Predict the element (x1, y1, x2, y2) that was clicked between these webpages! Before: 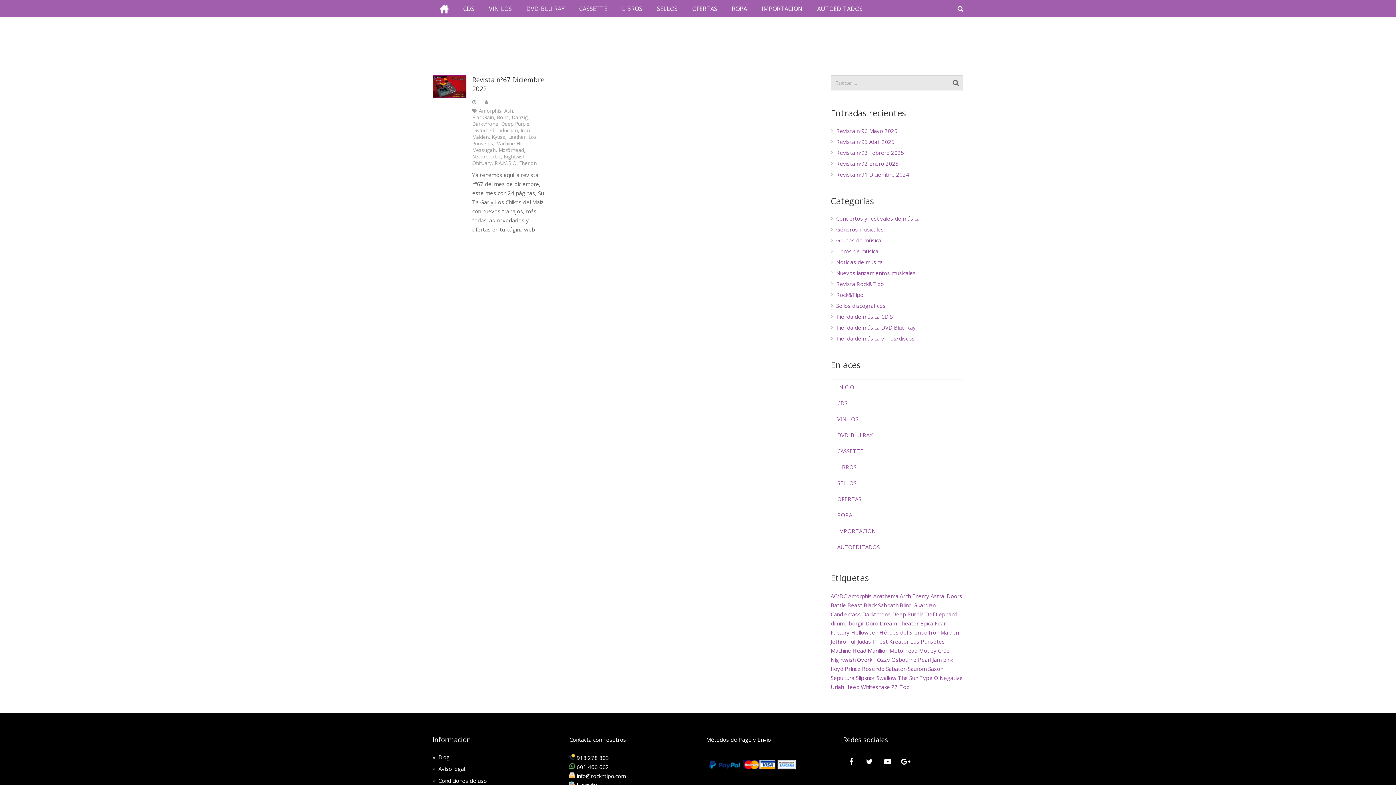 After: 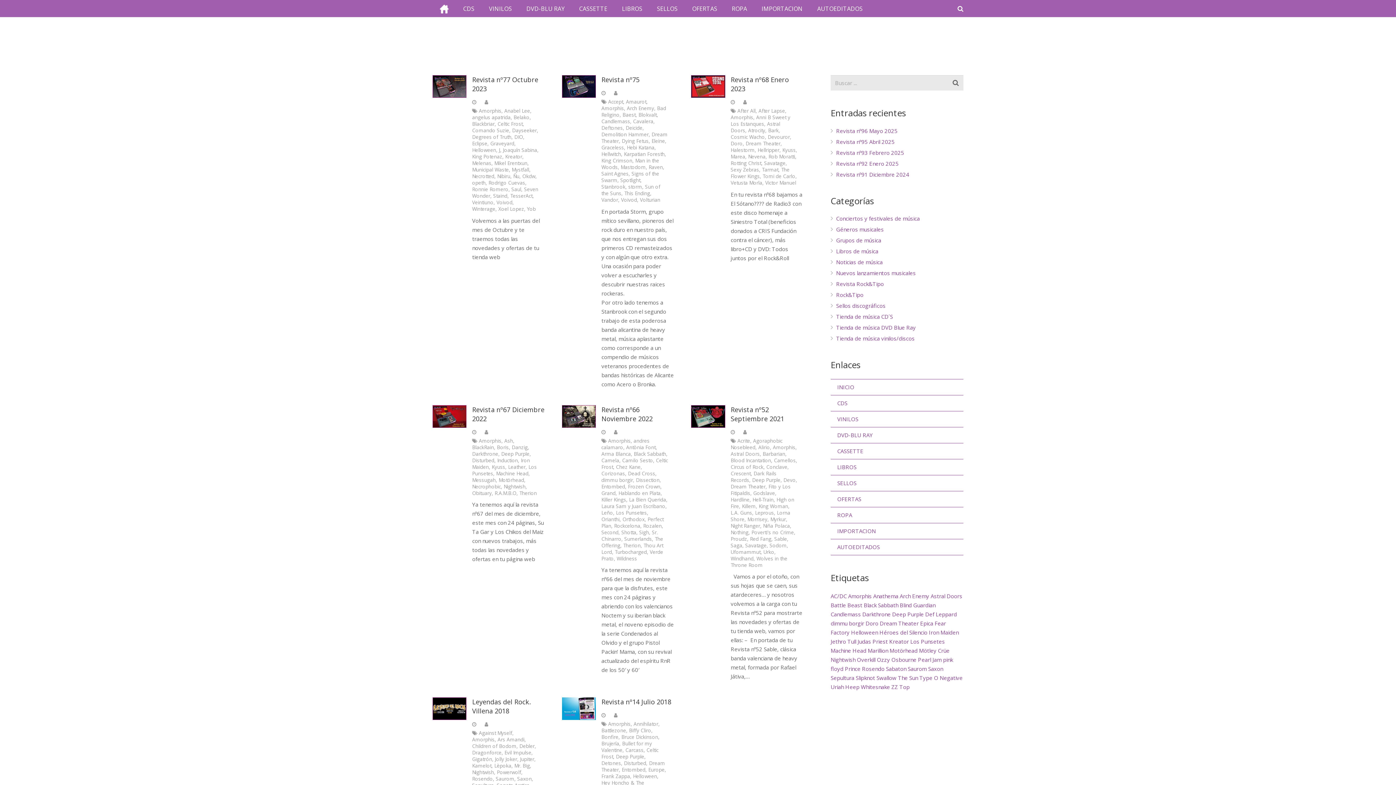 Action: label: Amorphis (8 elementos) bbox: (848, 592, 872, 600)